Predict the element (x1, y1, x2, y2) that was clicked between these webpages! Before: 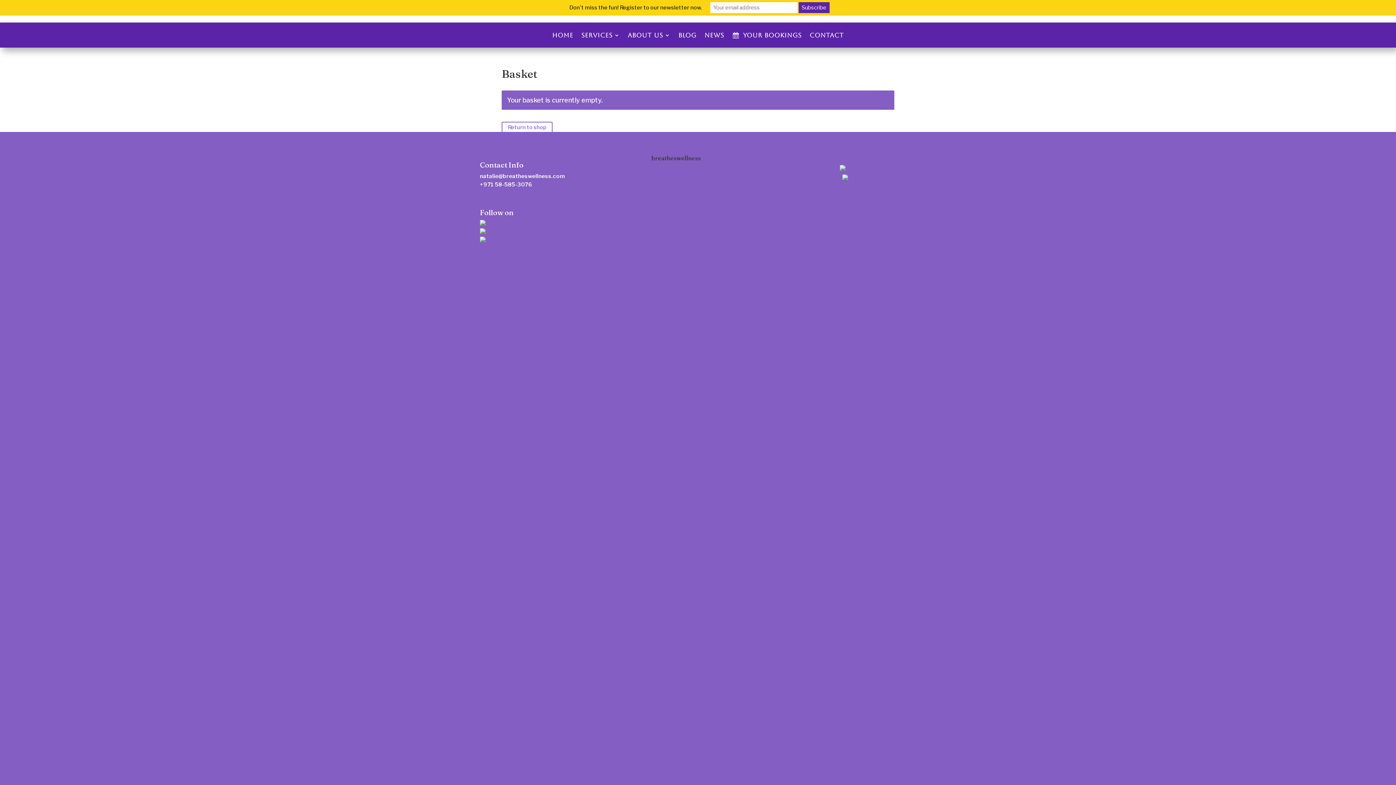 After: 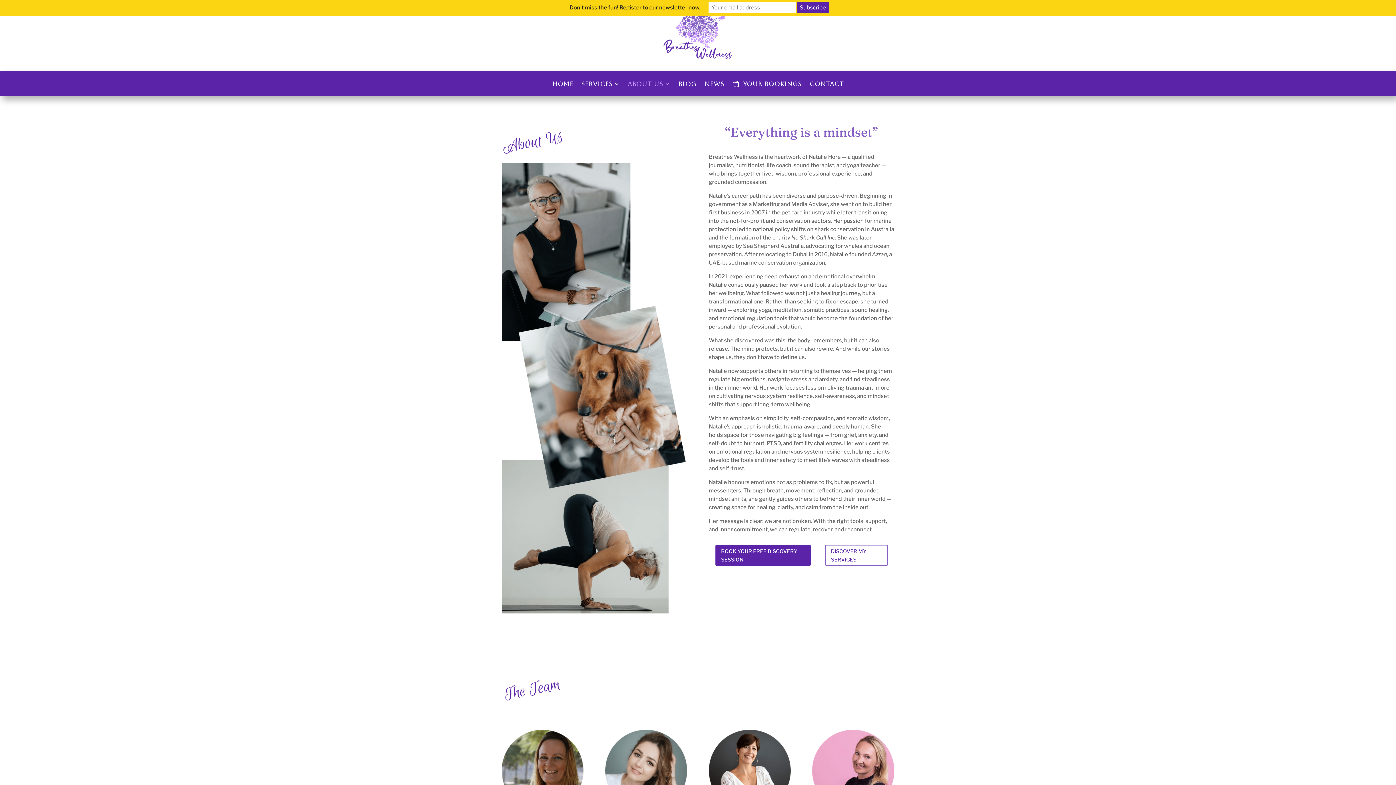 Action: bbox: (628, 31, 670, 41) label: About us